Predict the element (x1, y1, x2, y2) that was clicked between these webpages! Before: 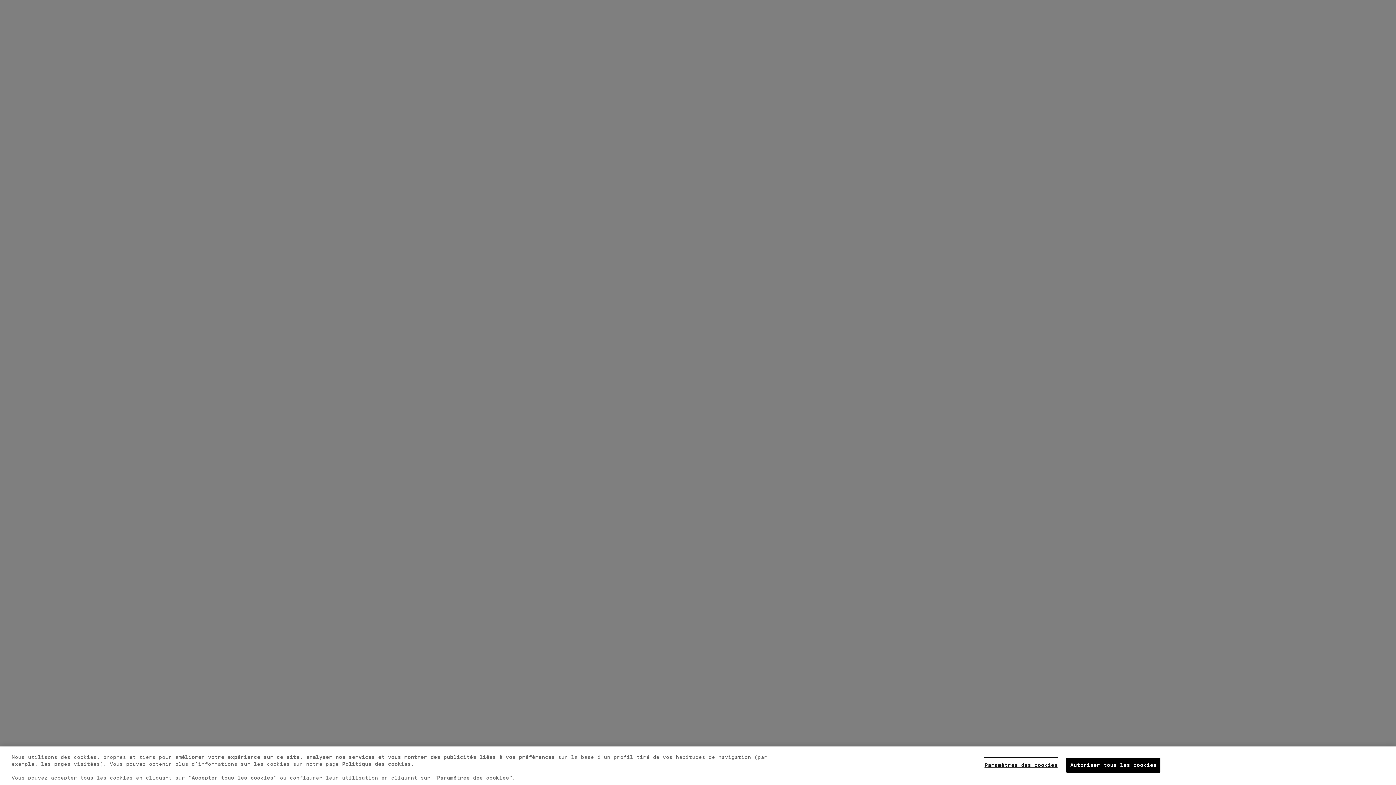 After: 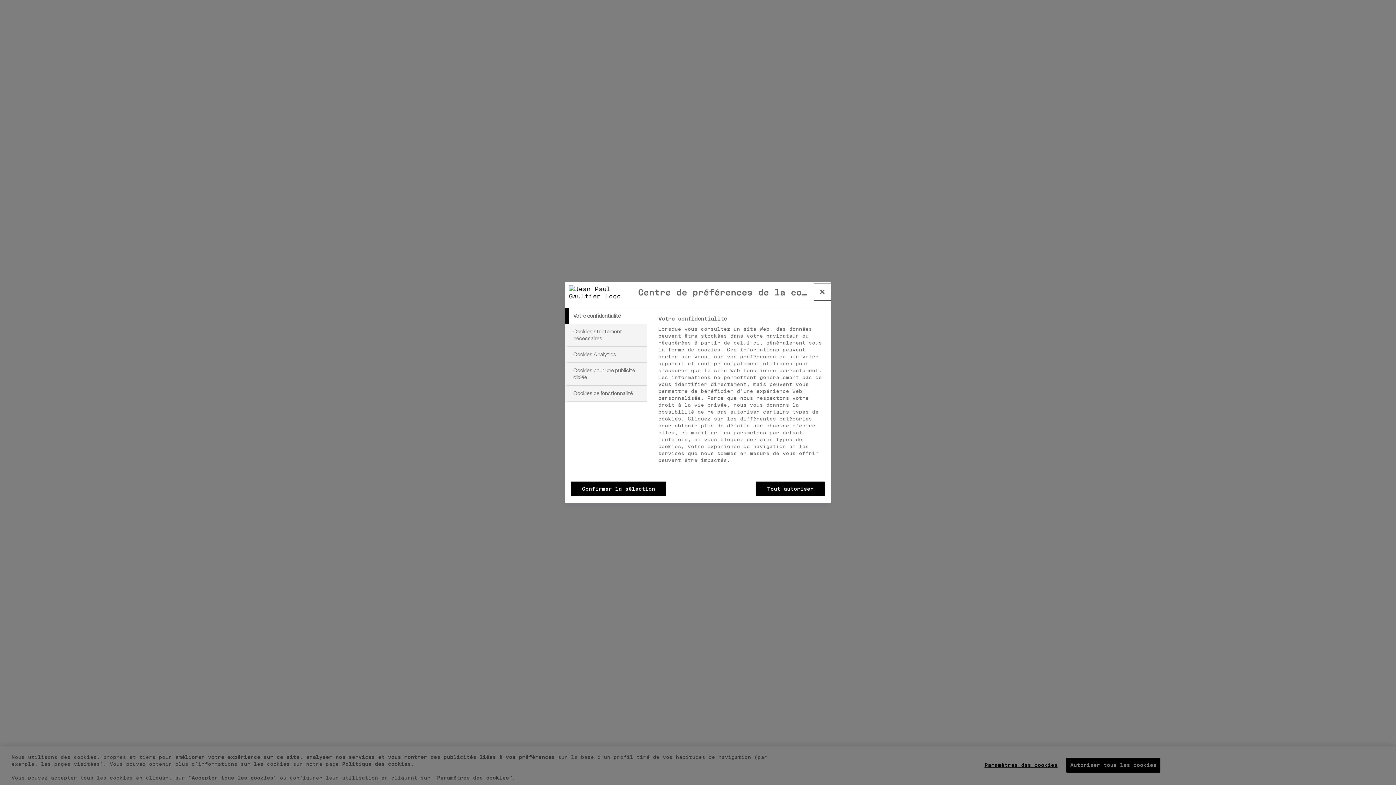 Action: bbox: (984, 758, 1057, 772) label: Paramètres des cookies